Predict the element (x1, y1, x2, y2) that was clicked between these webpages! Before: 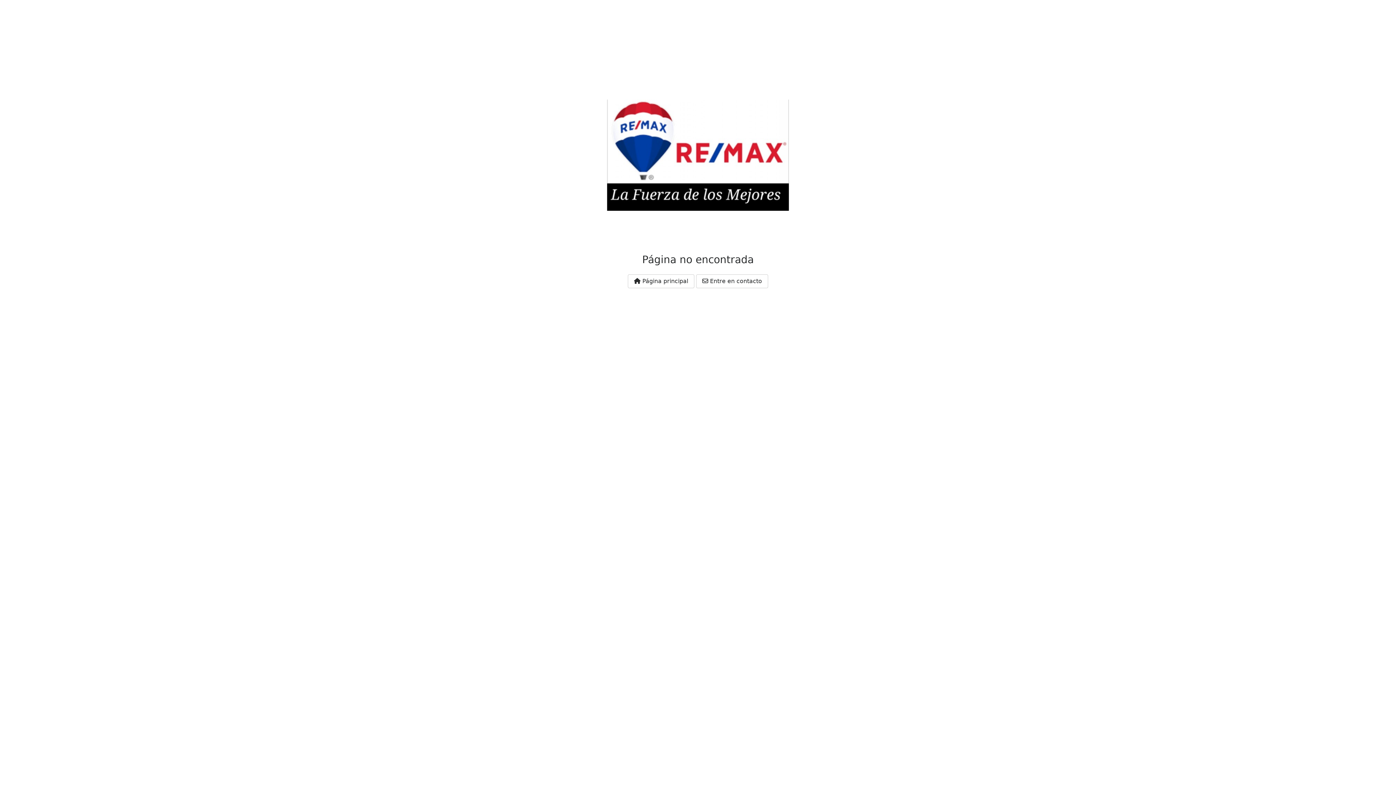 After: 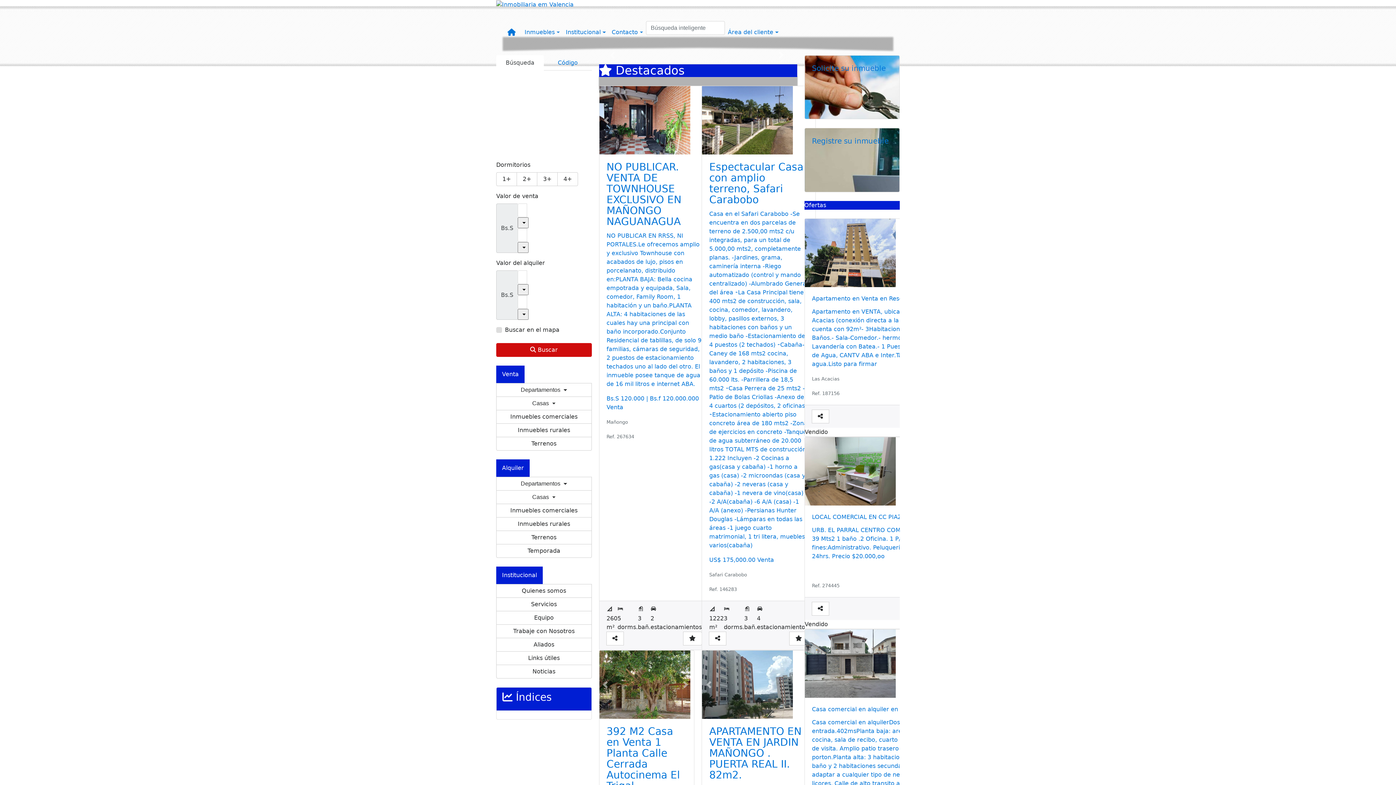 Action: label:  Página principal bbox: (628, 274, 694, 288)